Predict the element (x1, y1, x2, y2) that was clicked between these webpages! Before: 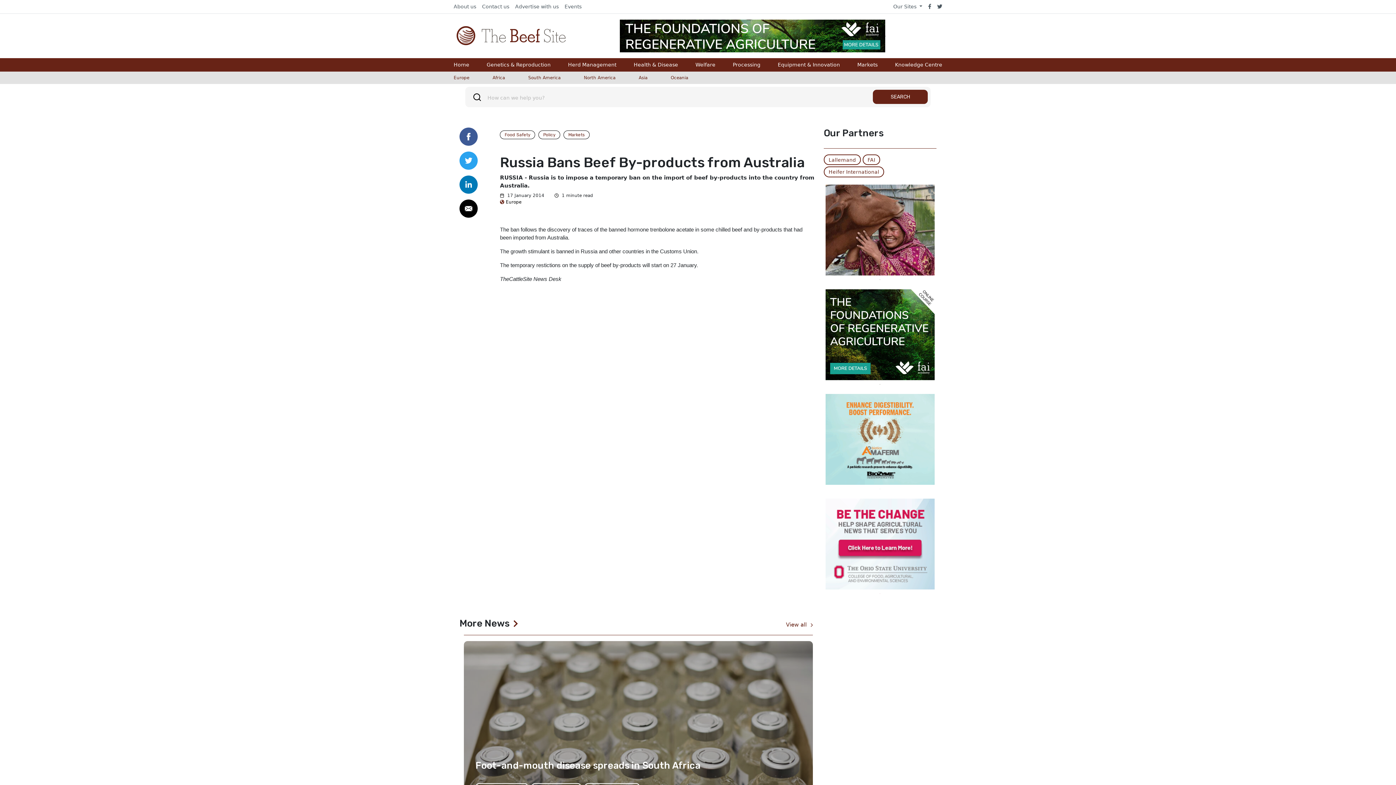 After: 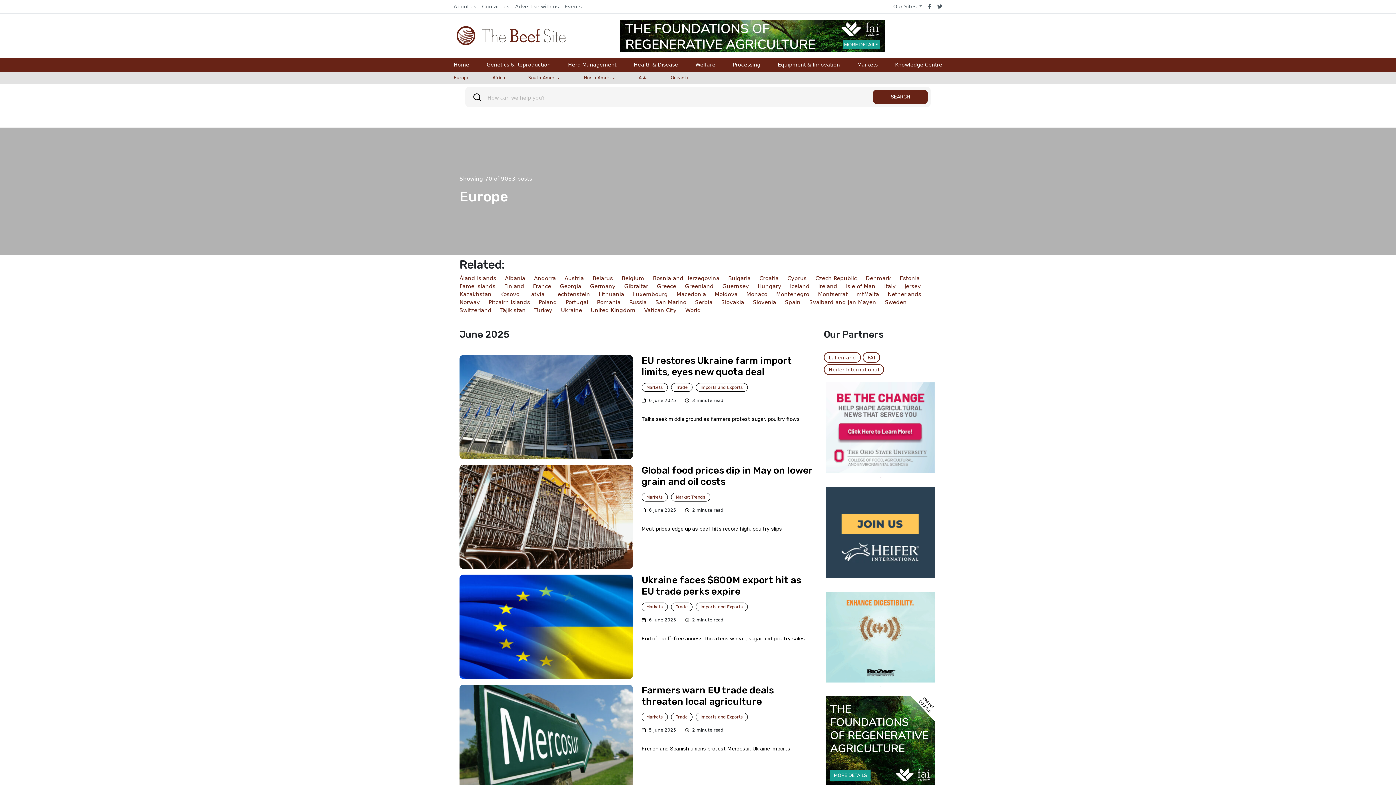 Action: bbox: (505, 199, 521, 204) label: Europe